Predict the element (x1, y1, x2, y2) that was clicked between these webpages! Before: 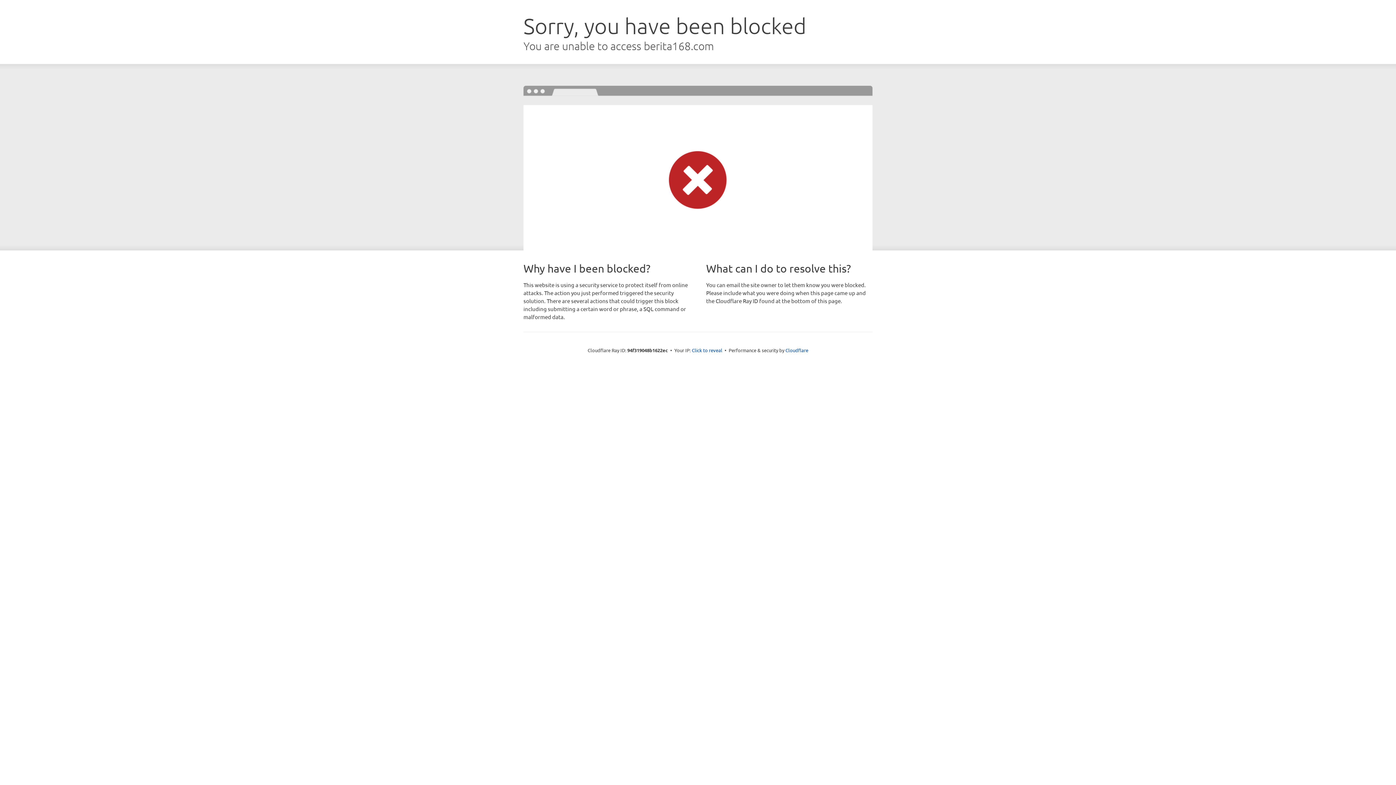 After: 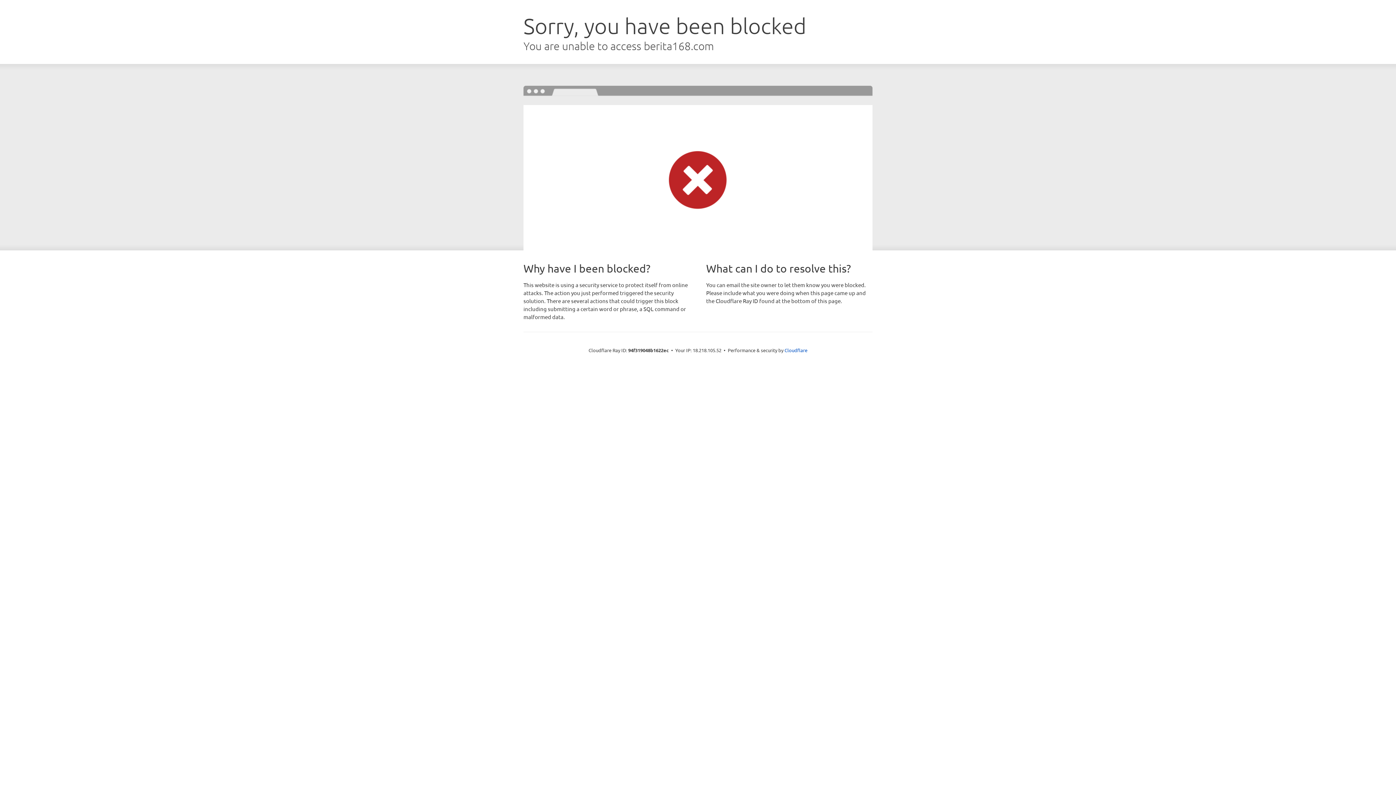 Action: label: Click to reveal bbox: (692, 346, 722, 353)